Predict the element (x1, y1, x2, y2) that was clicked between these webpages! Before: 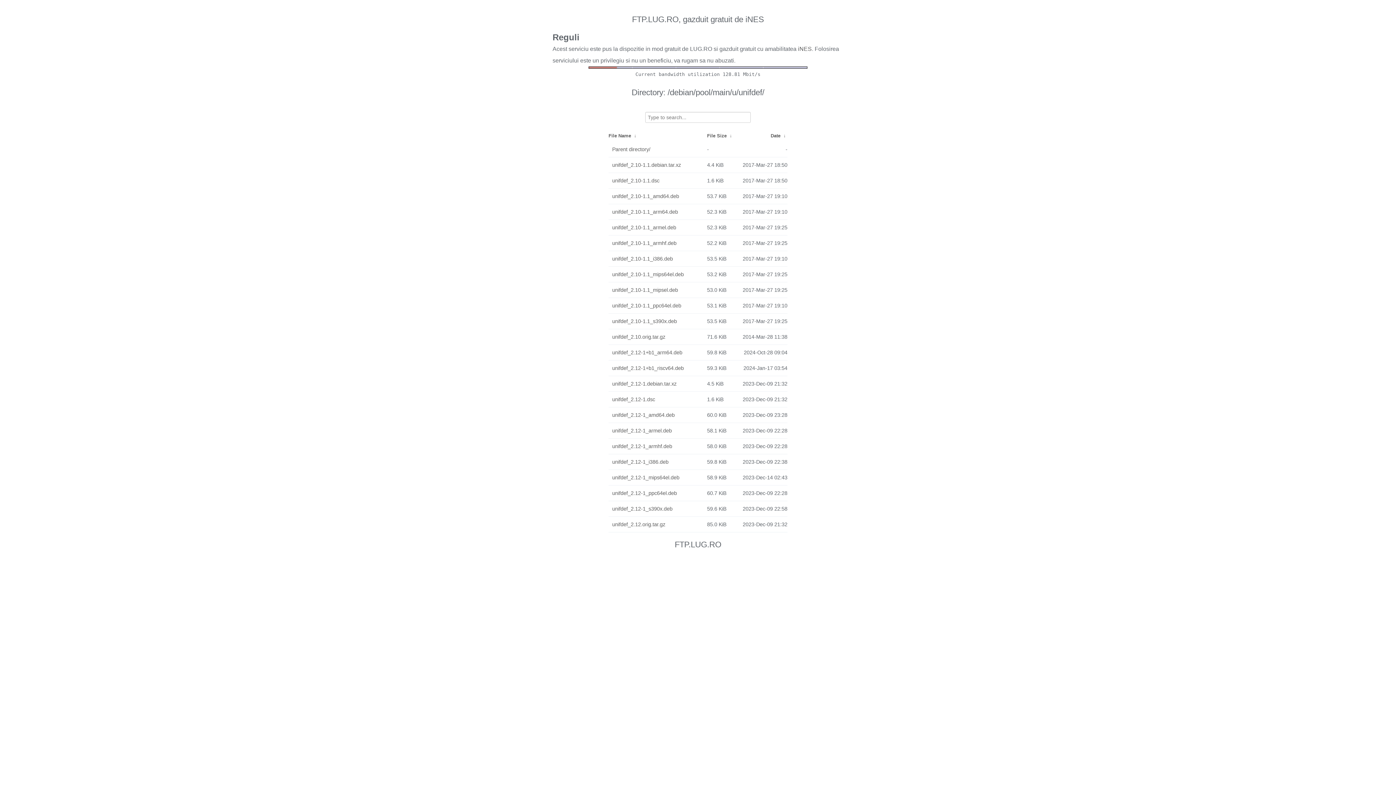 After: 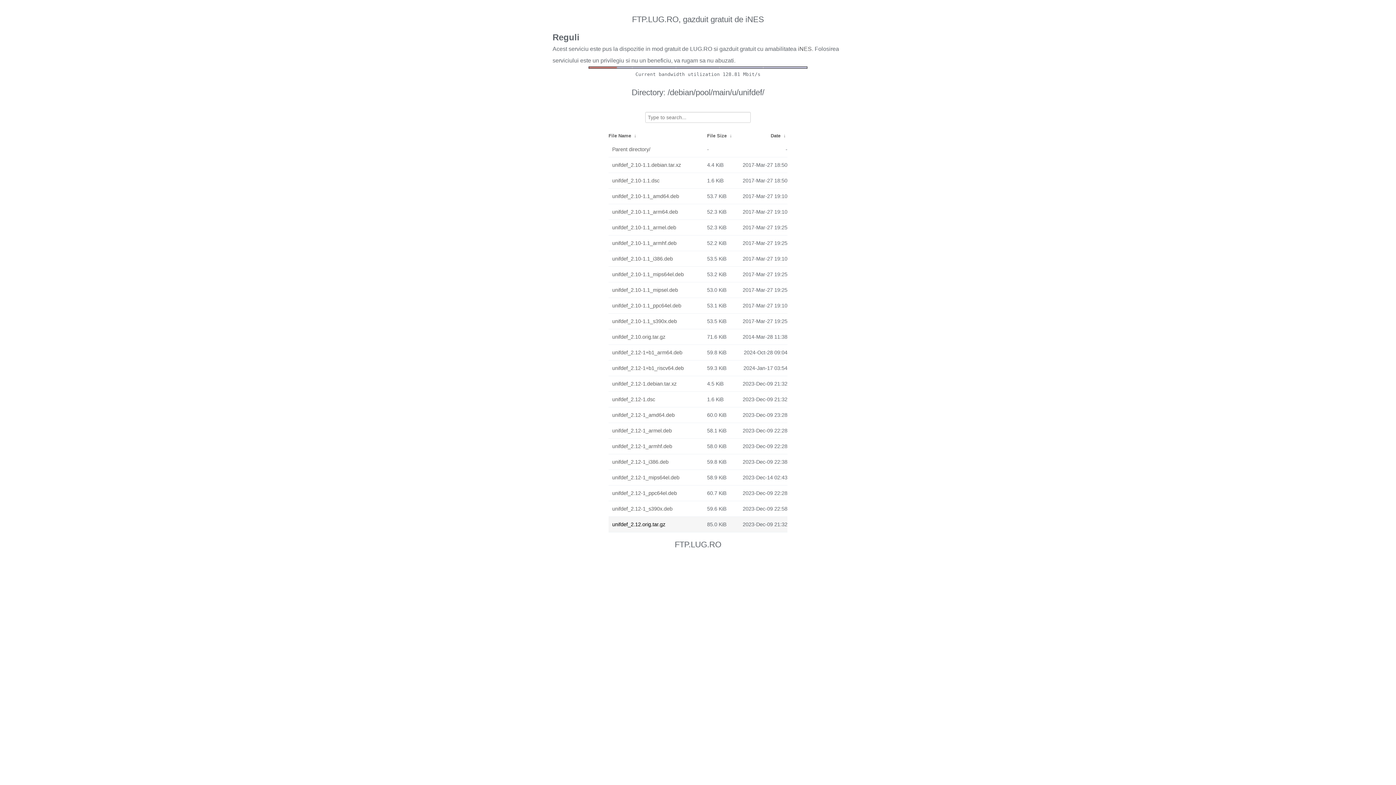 Action: bbox: (612, 518, 703, 530) label: unifdef_2.12.orig.tar.gz